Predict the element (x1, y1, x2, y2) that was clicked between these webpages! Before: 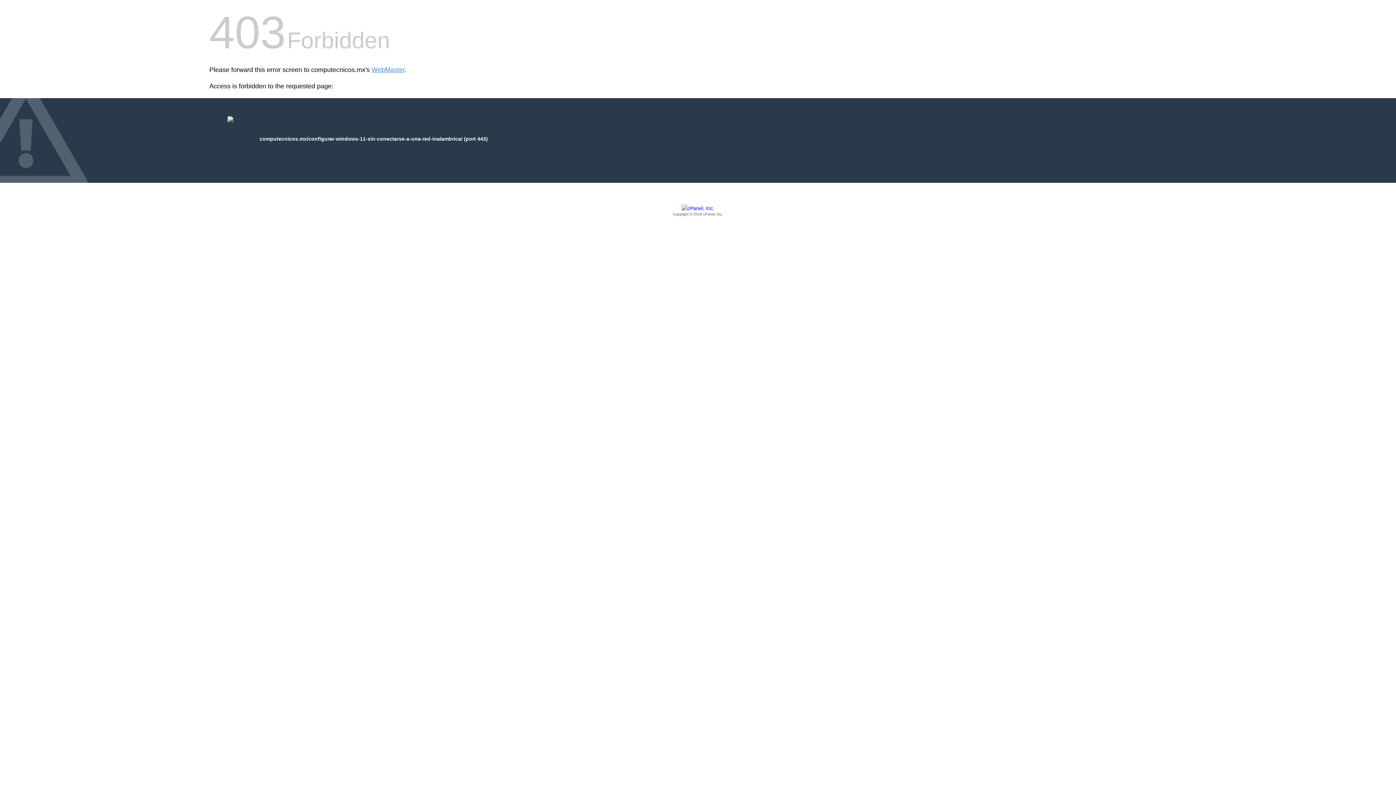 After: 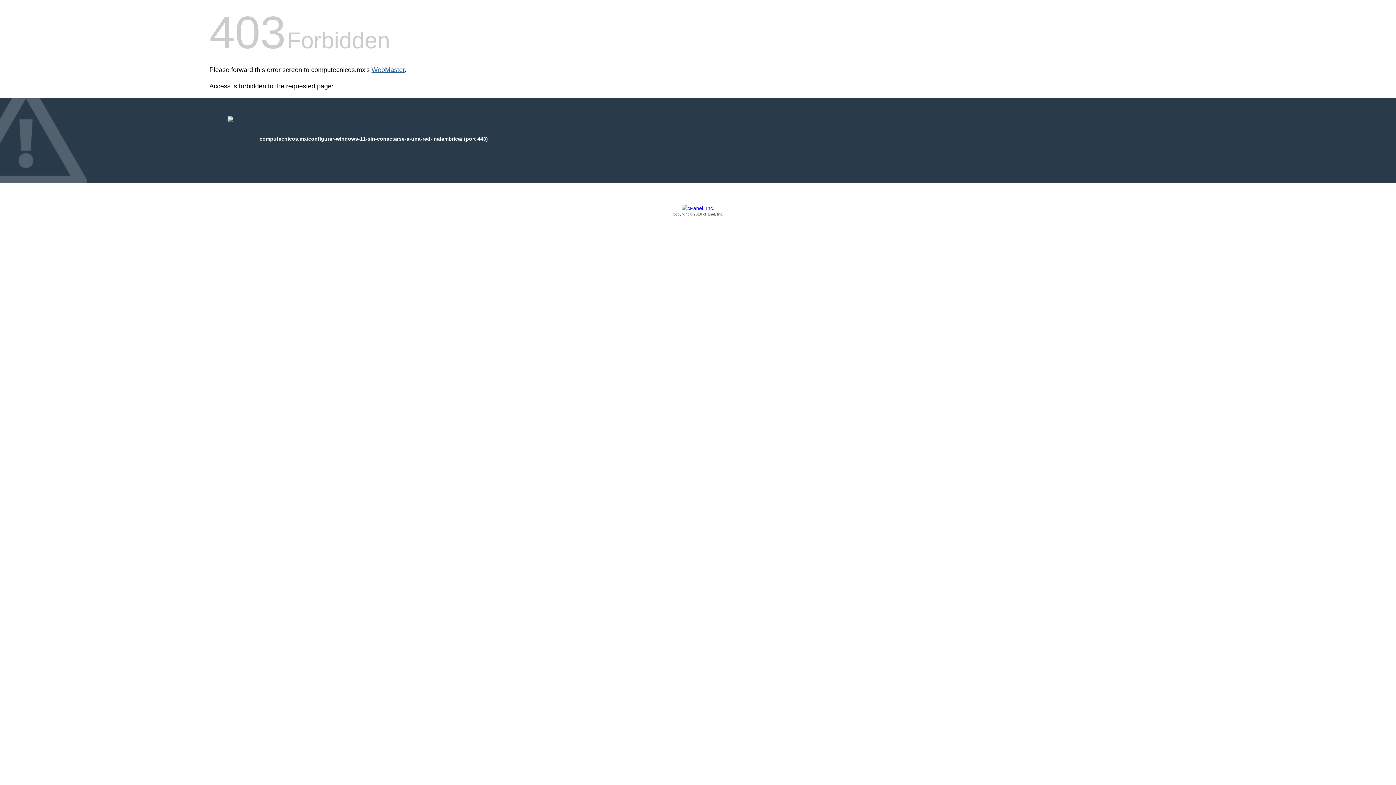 Action: label: WebMaster bbox: (371, 66, 404, 73)